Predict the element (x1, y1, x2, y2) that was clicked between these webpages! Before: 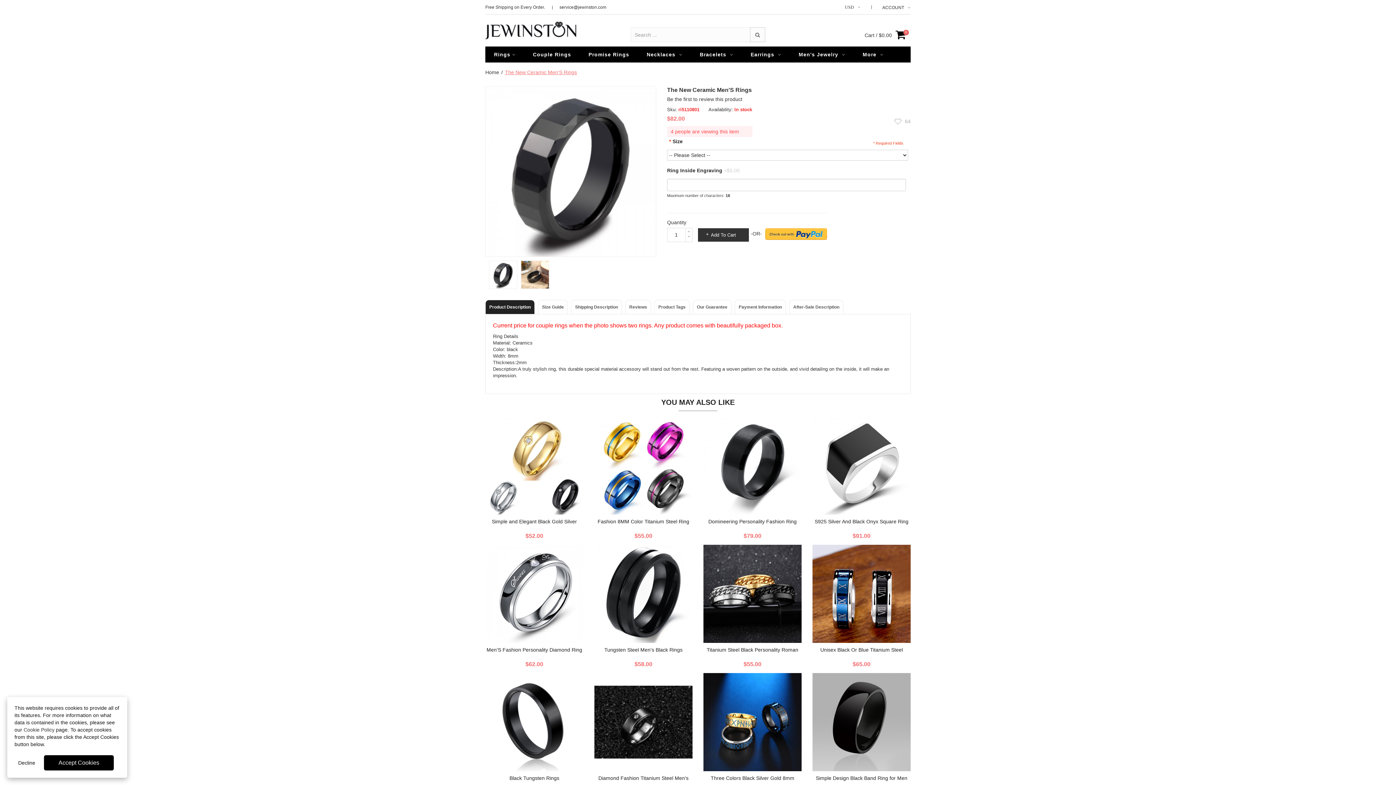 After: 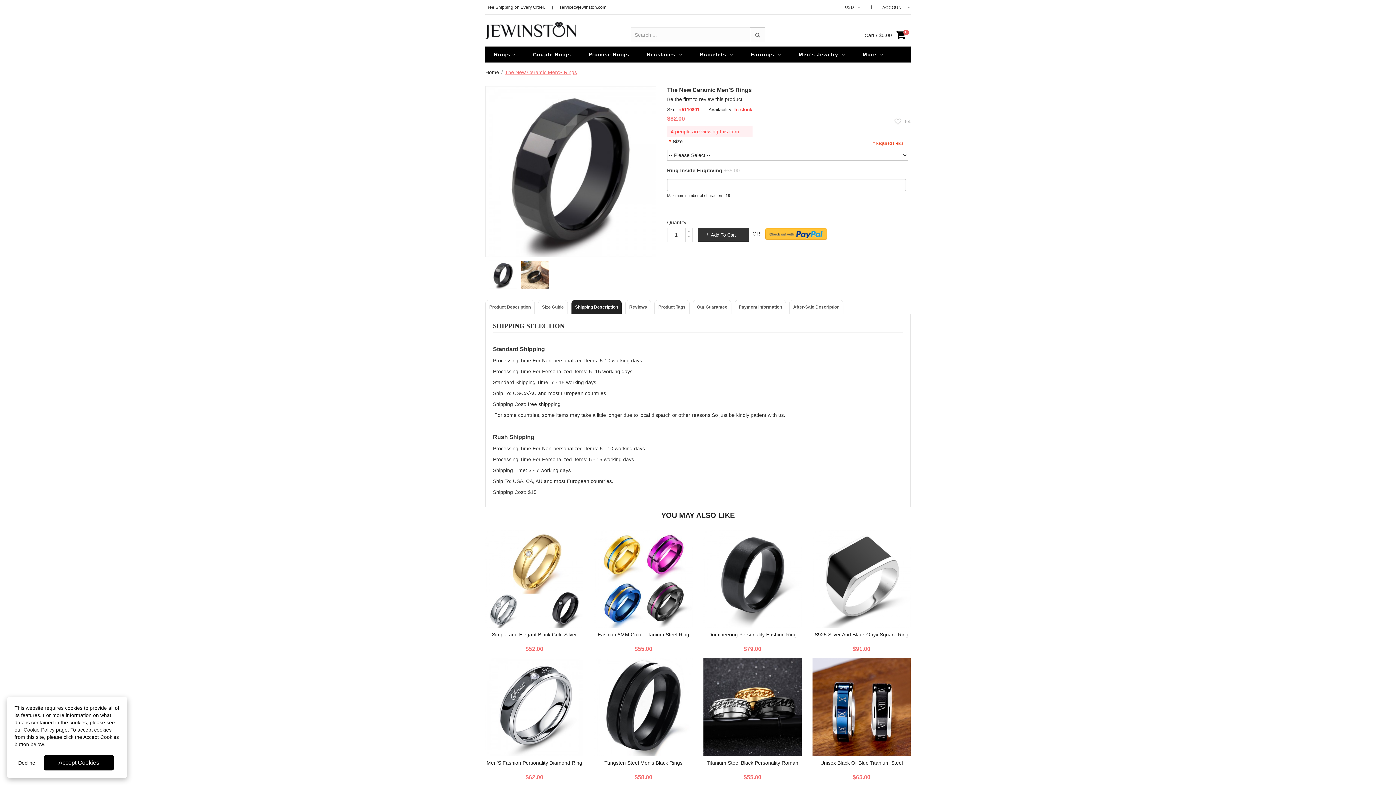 Action: label: Shipping Description bbox: (571, 300, 622, 314)